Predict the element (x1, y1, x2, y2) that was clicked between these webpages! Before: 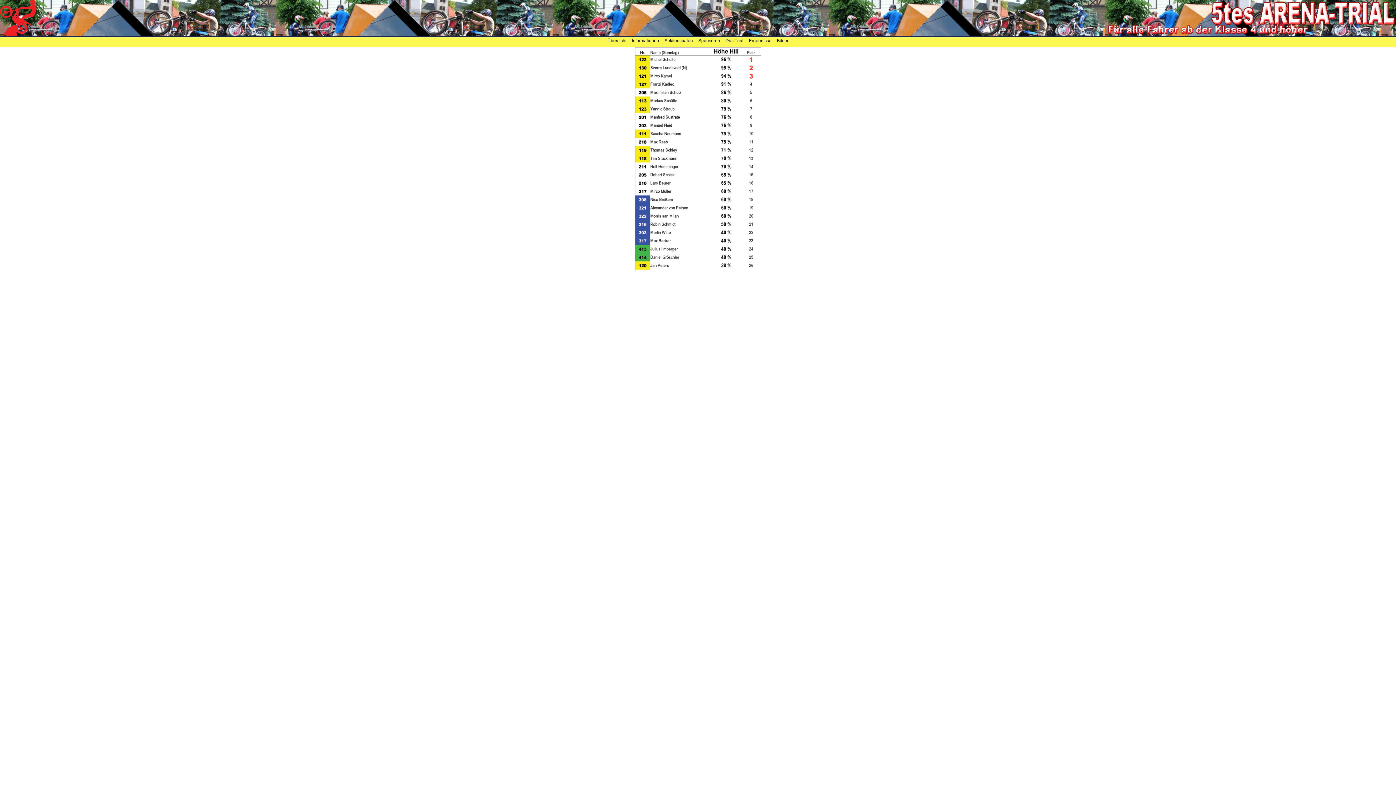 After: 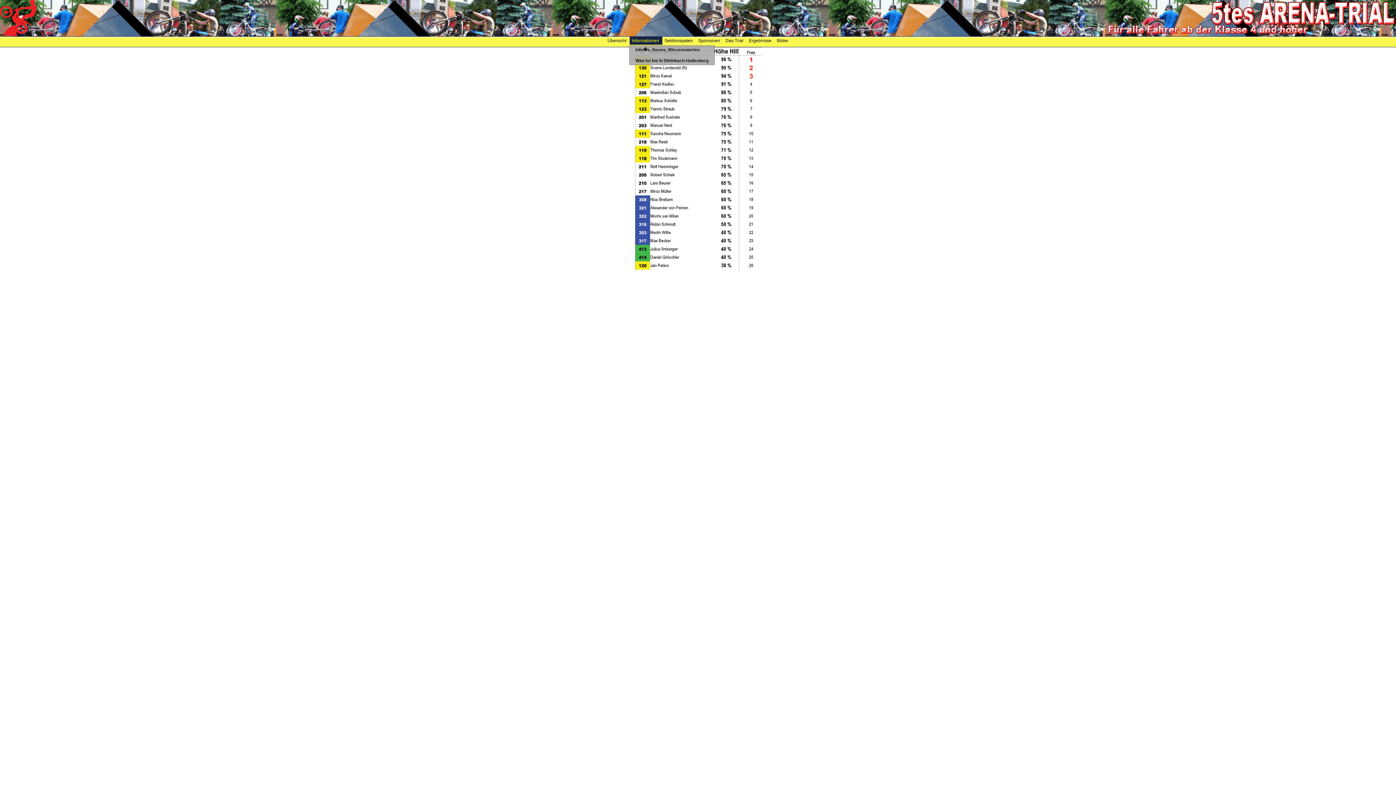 Action: bbox: (629, 36, 662, 44) label: Informationen 